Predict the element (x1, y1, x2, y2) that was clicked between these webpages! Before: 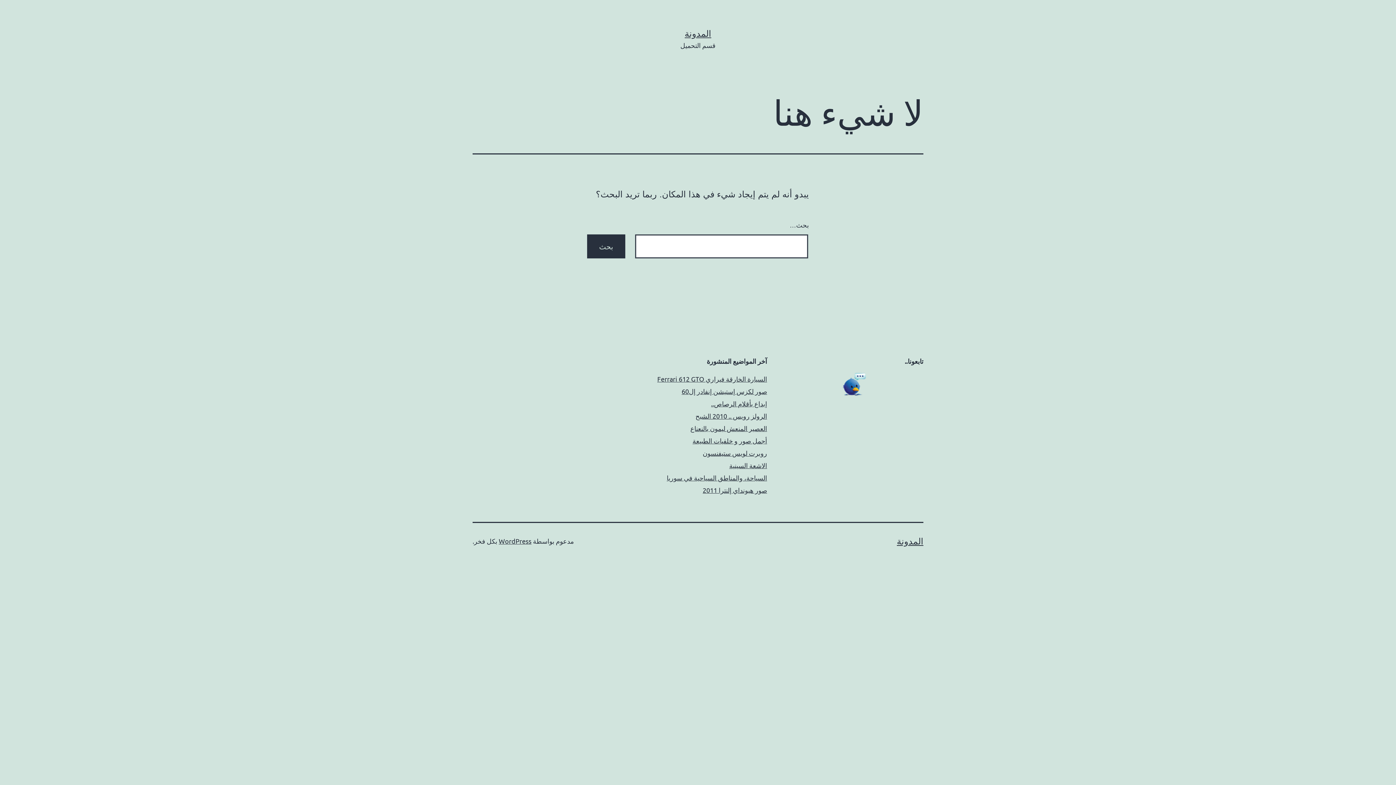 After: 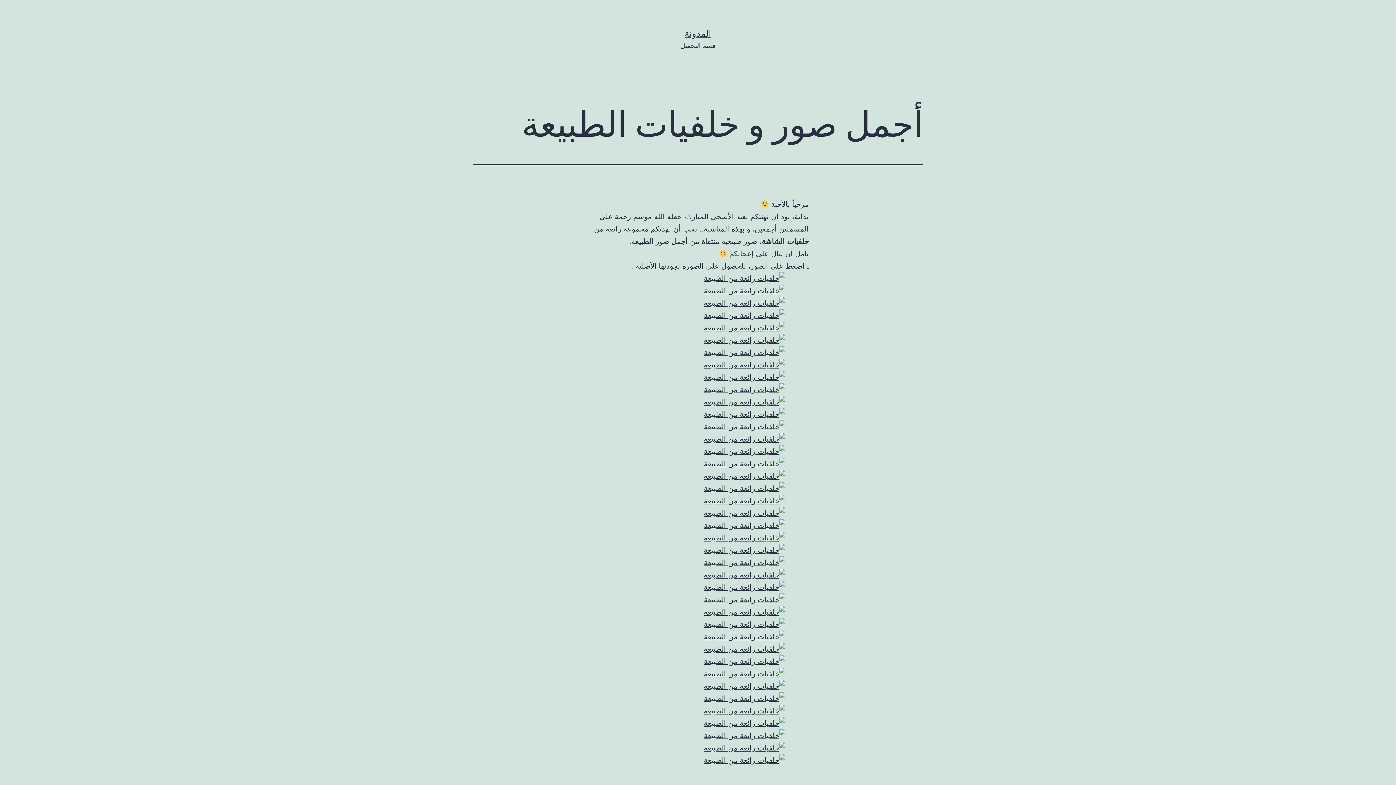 Action: bbox: (692, 437, 767, 444) label: أجمل صور و خلفيات الطبيعة